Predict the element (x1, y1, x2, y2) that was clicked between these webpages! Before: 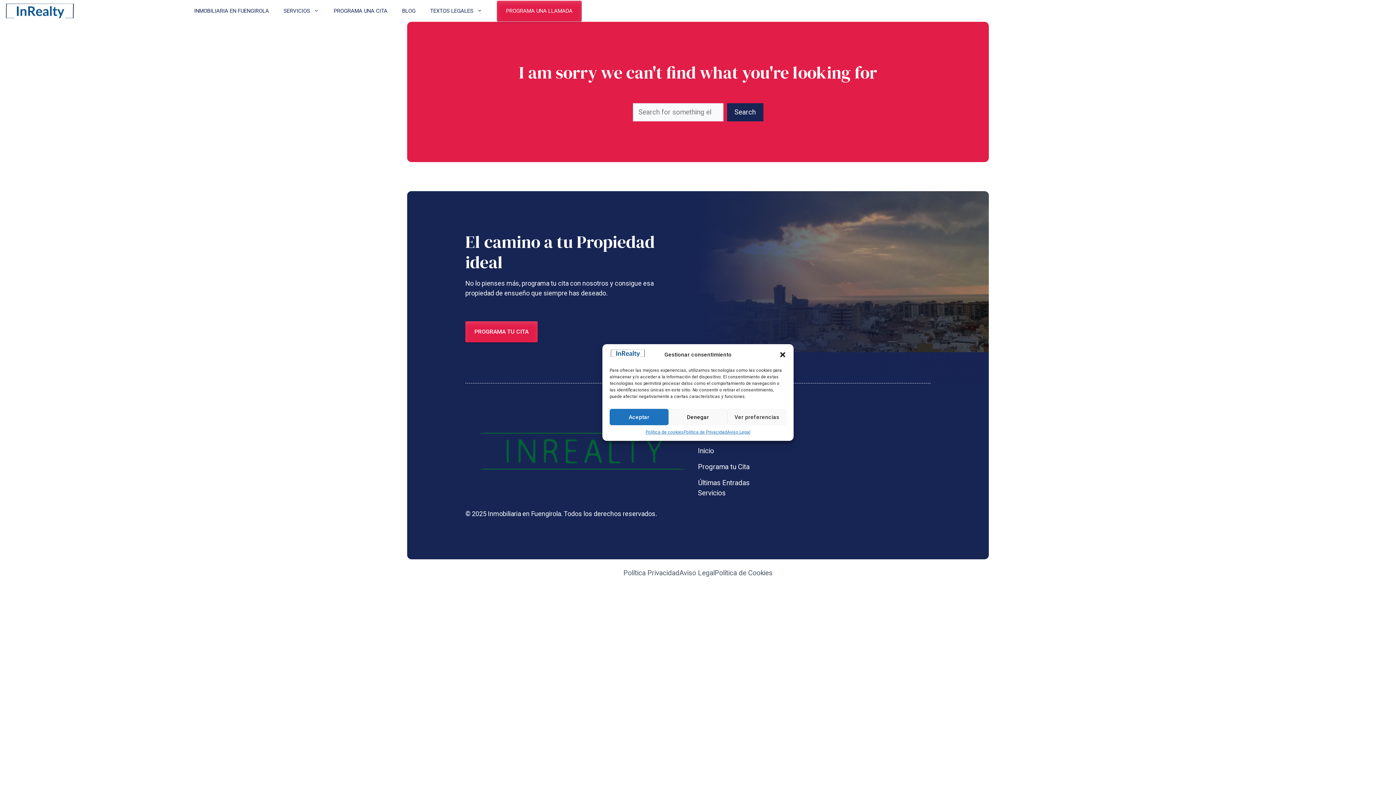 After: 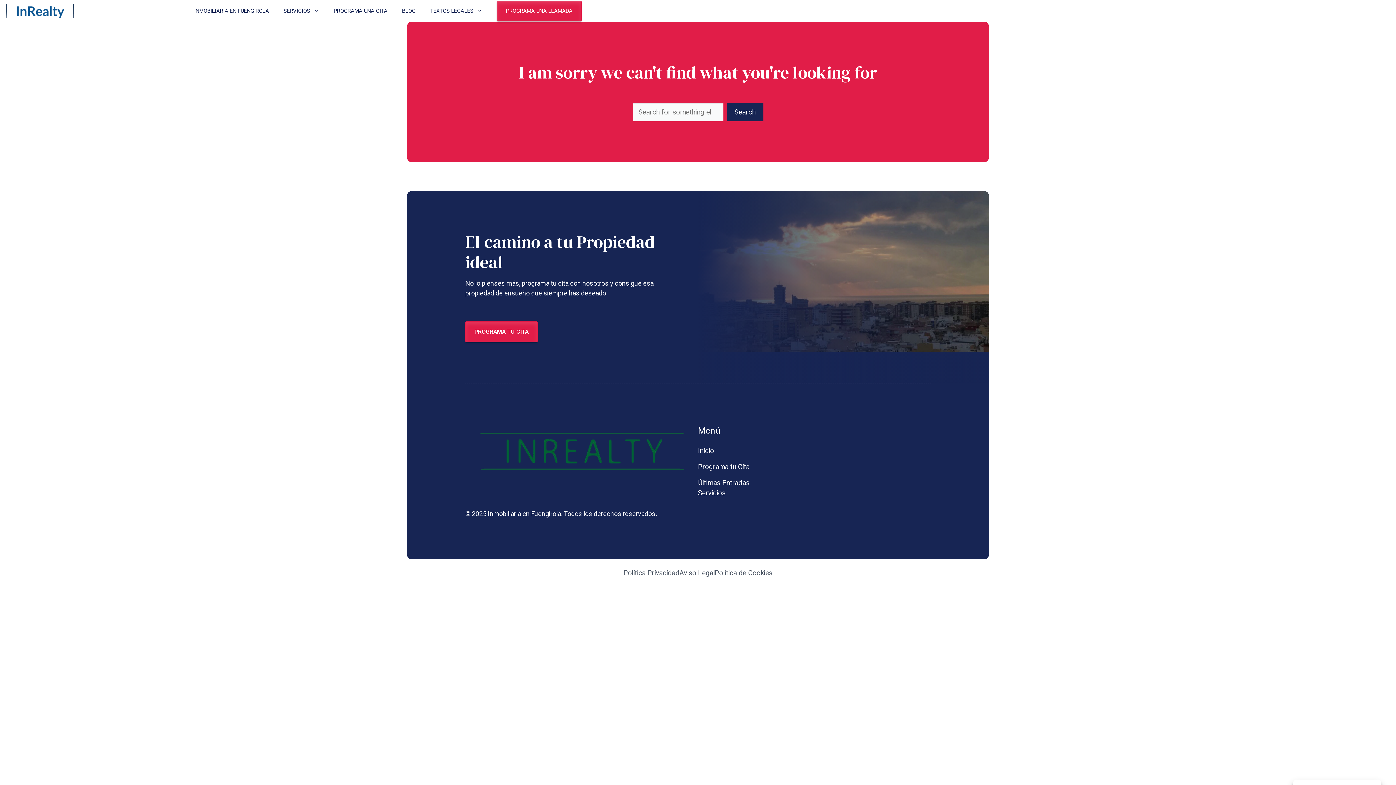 Action: bbox: (779, 351, 786, 358) label: Cerrar ventana